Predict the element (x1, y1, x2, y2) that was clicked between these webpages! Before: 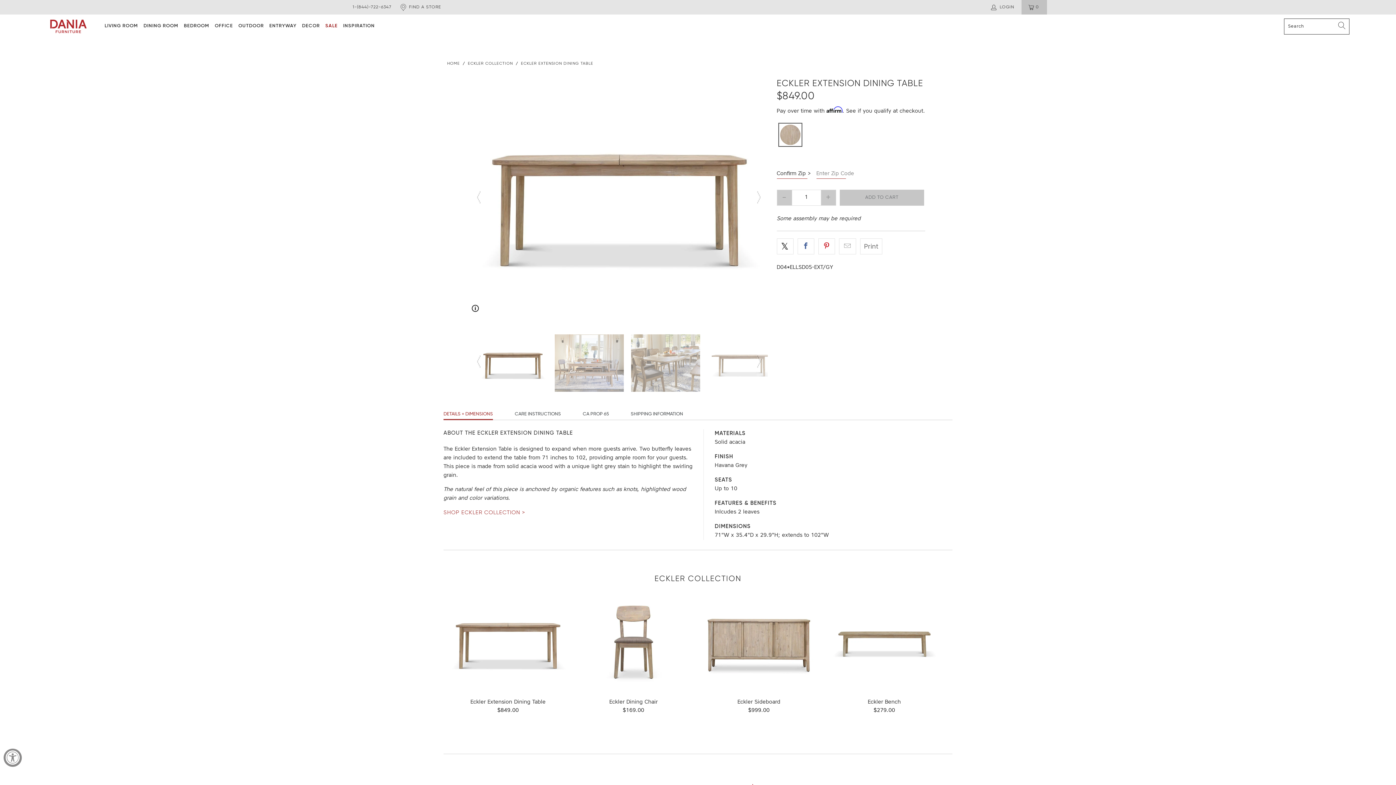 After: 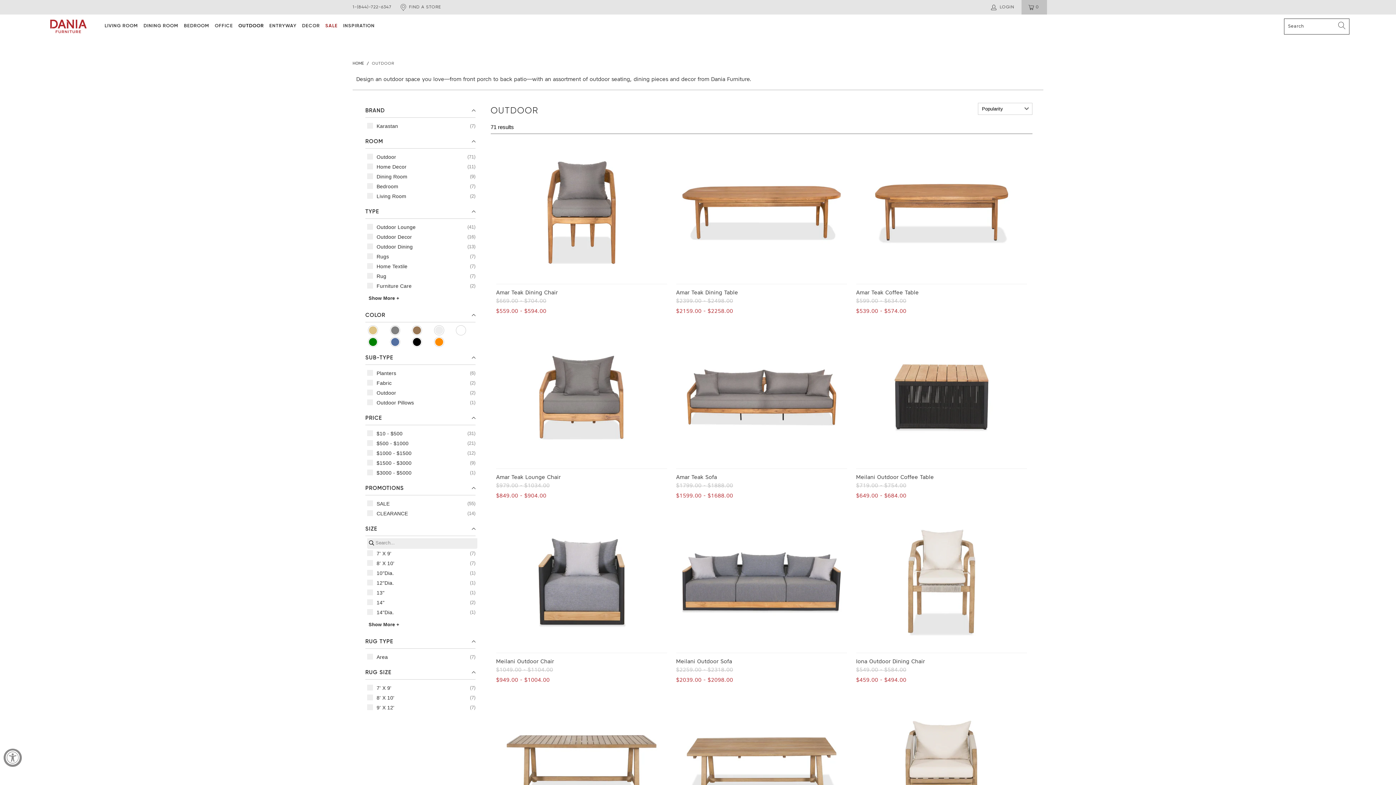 Action: bbox: (238, 21, 263, 30) label: OUTDOOR